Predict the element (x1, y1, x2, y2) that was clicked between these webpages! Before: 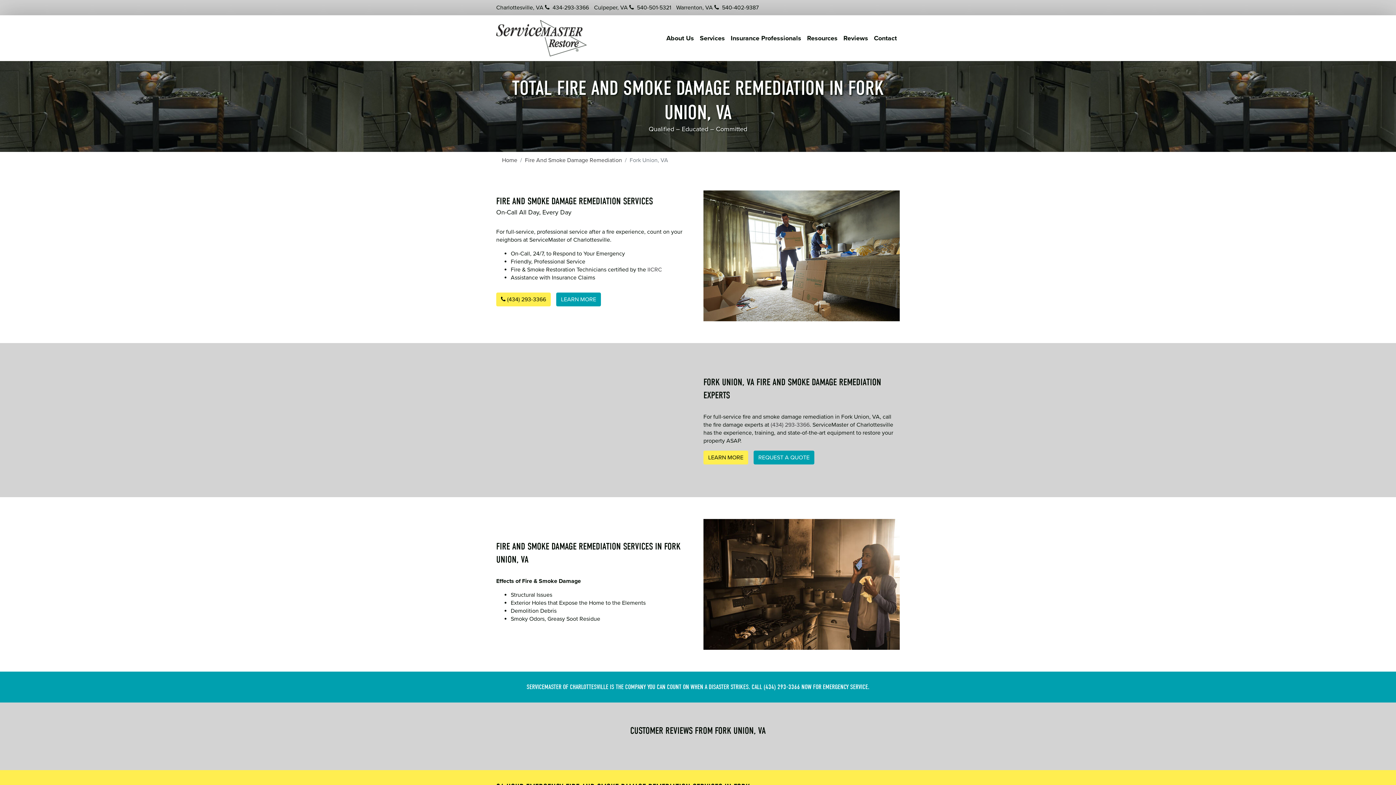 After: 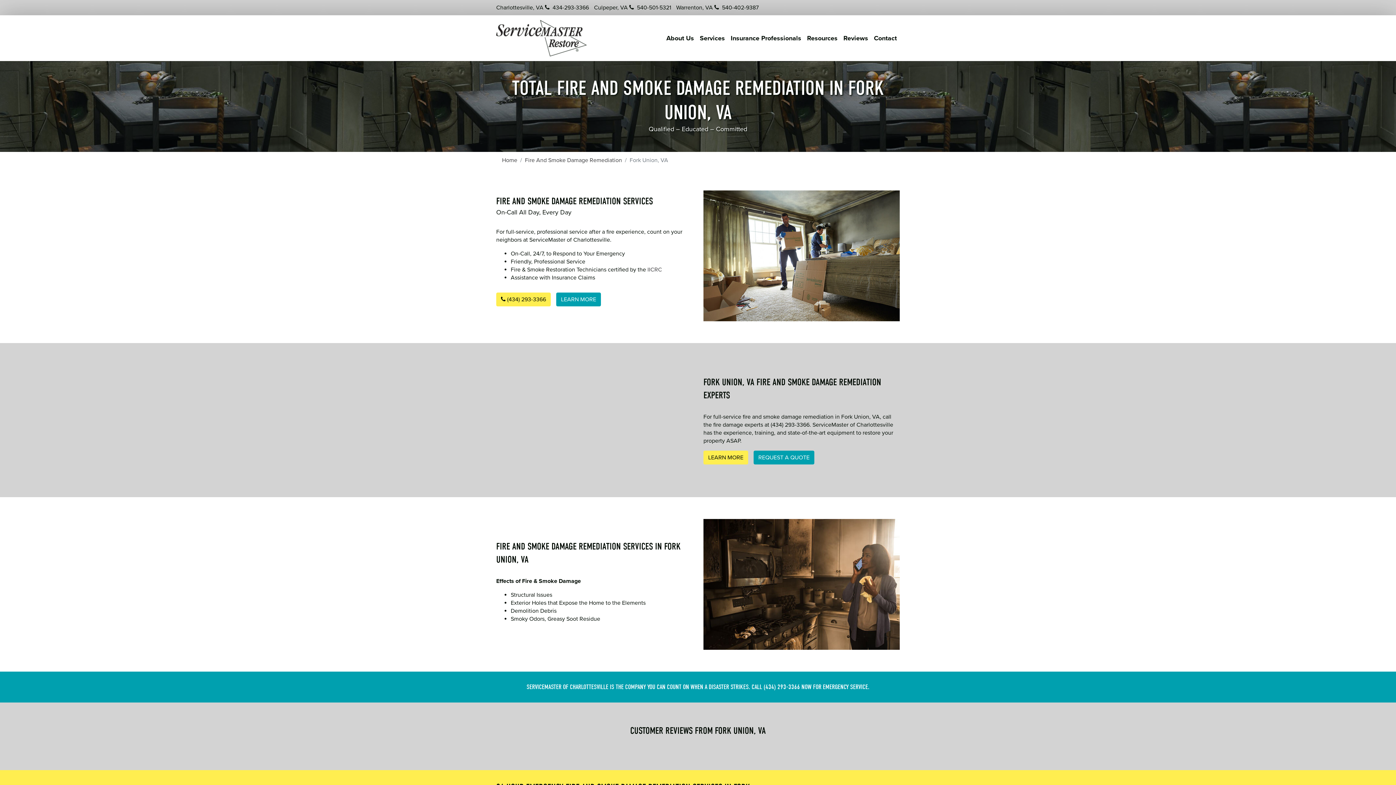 Action: bbox: (770, 421, 809, 428) label: (434) 293-3366